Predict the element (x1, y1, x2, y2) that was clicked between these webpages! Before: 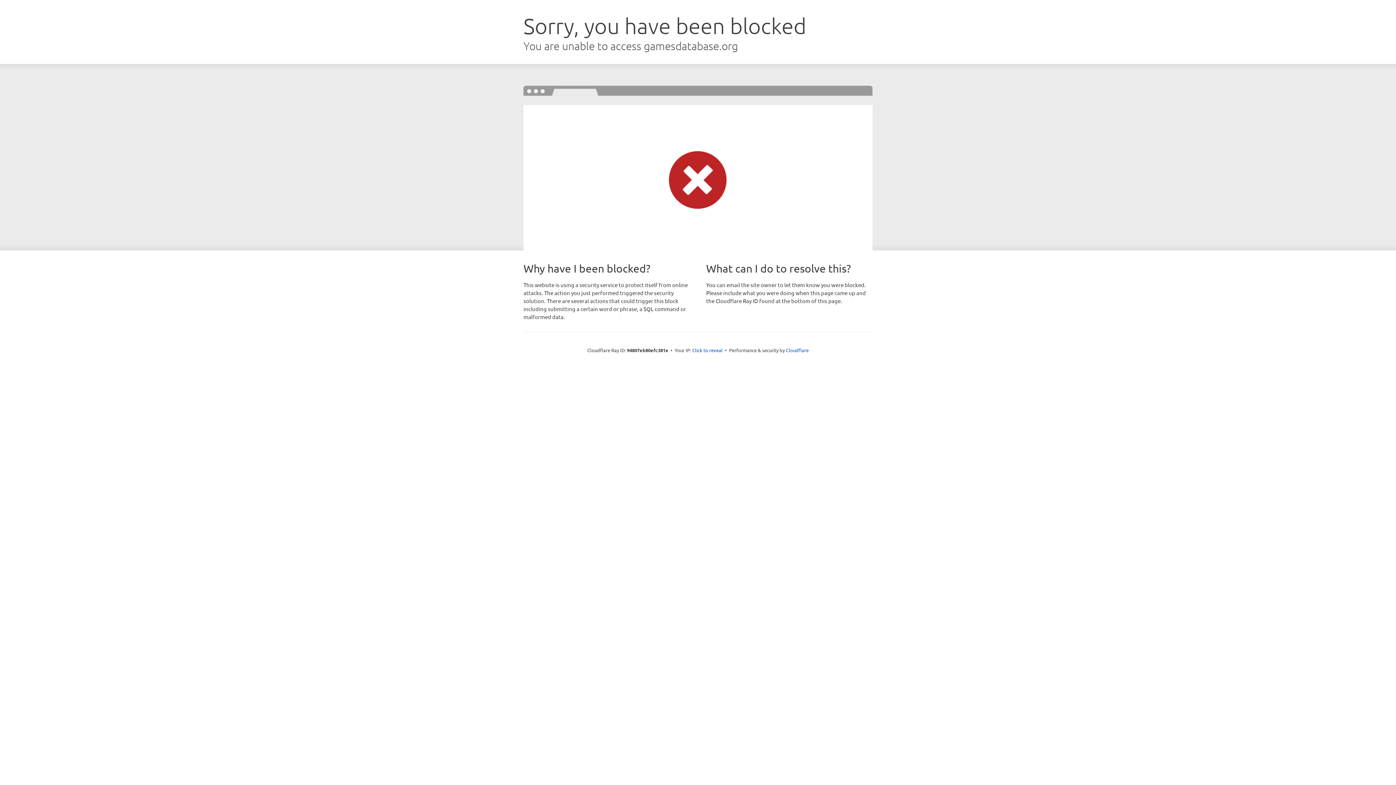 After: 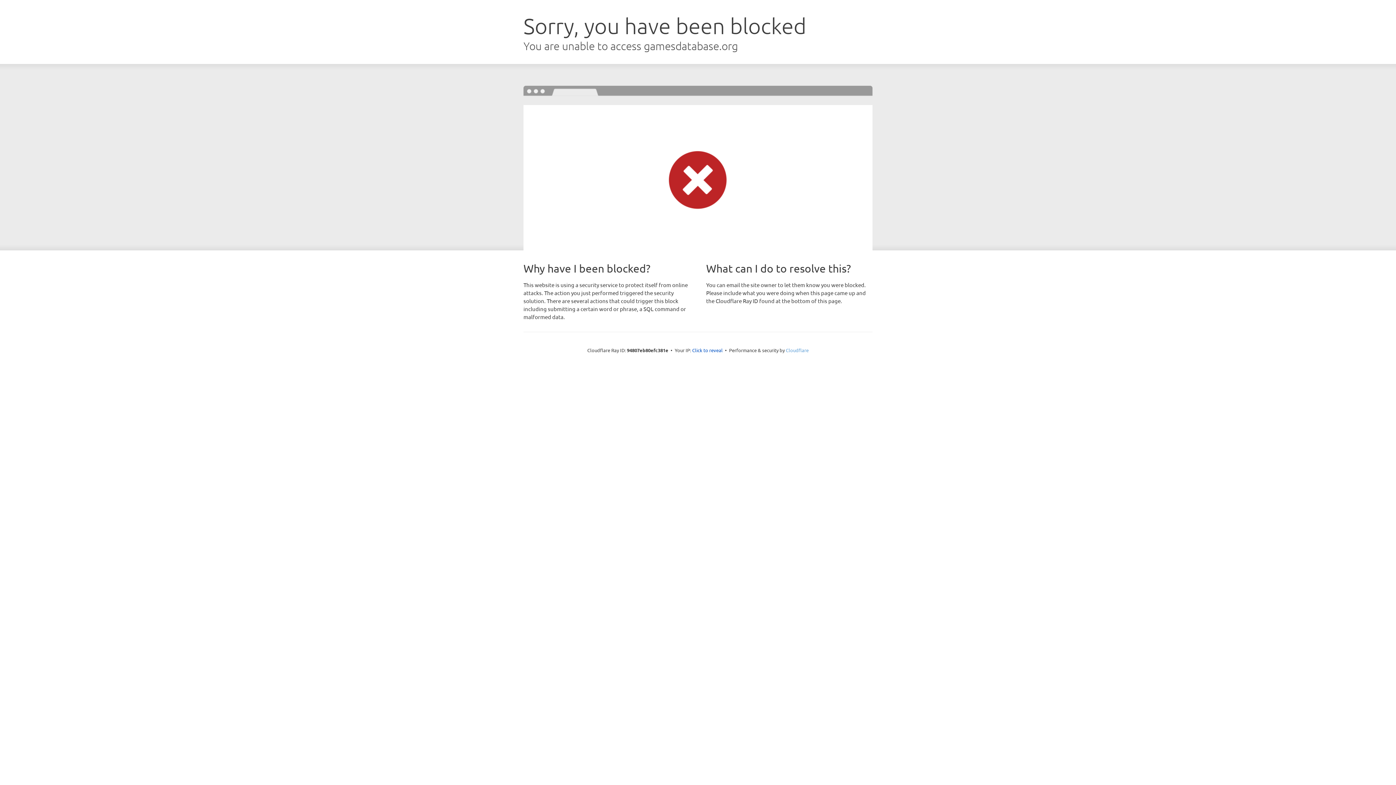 Action: label: Cloudflare bbox: (786, 347, 808, 353)